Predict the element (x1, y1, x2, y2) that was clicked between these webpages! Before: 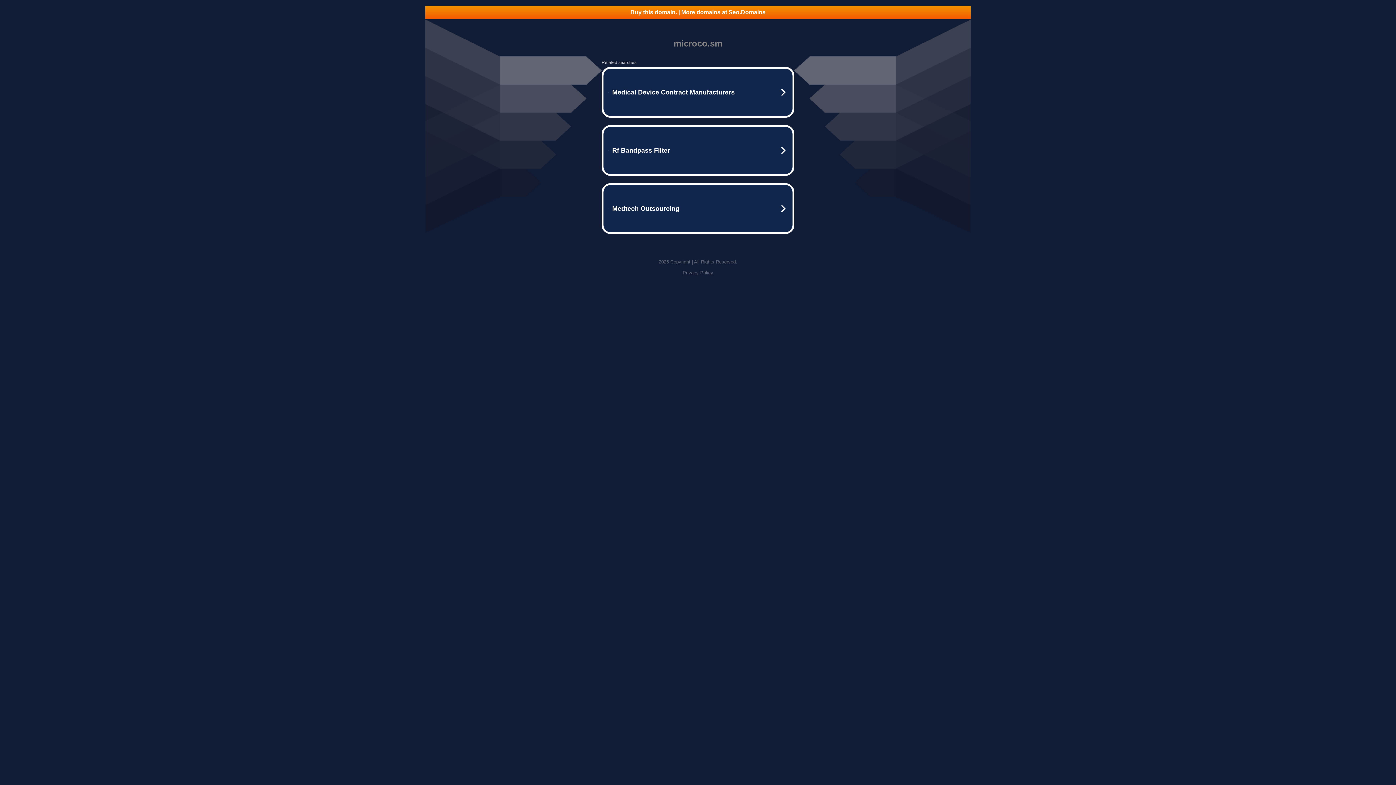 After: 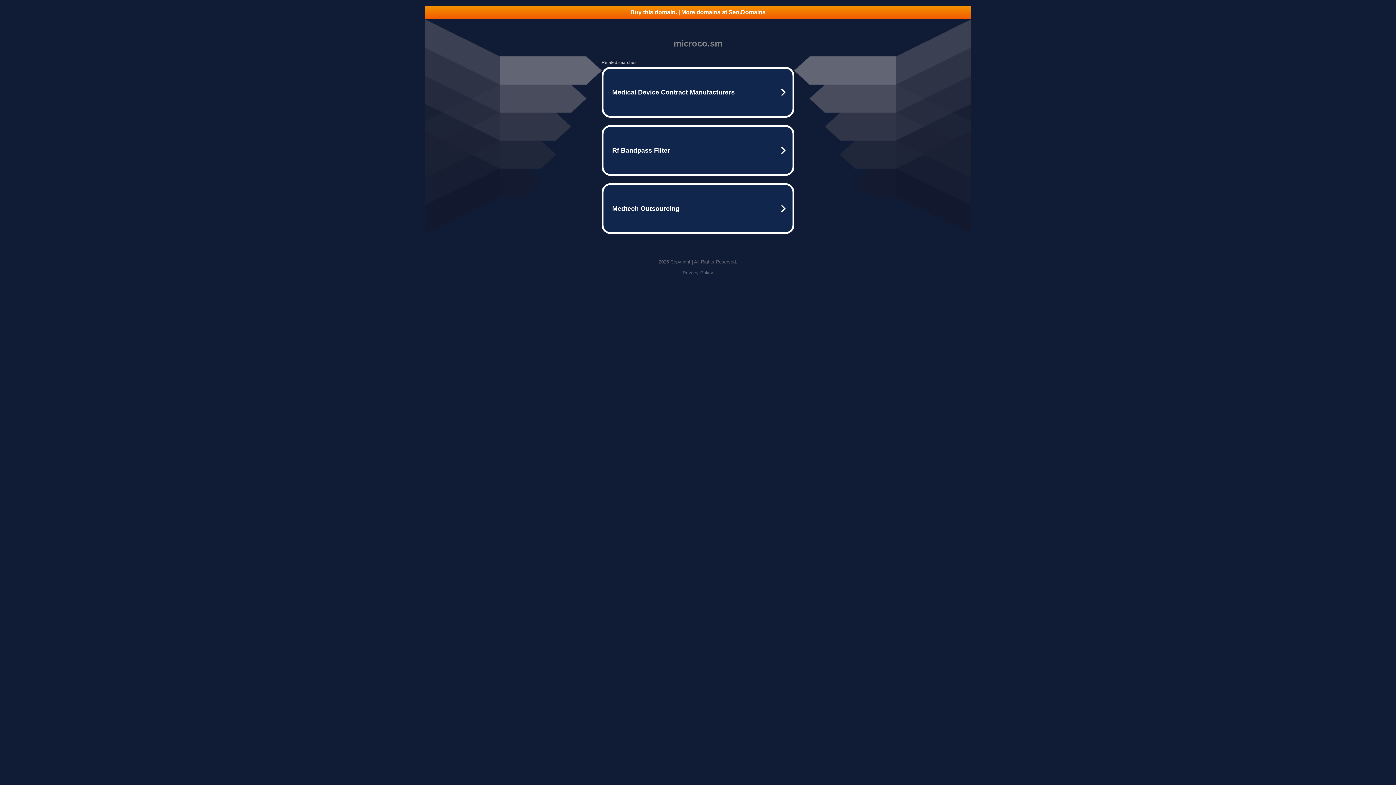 Action: bbox: (425, 5, 970, 18) label: Buy this domain. | More domains at Seo.Domains